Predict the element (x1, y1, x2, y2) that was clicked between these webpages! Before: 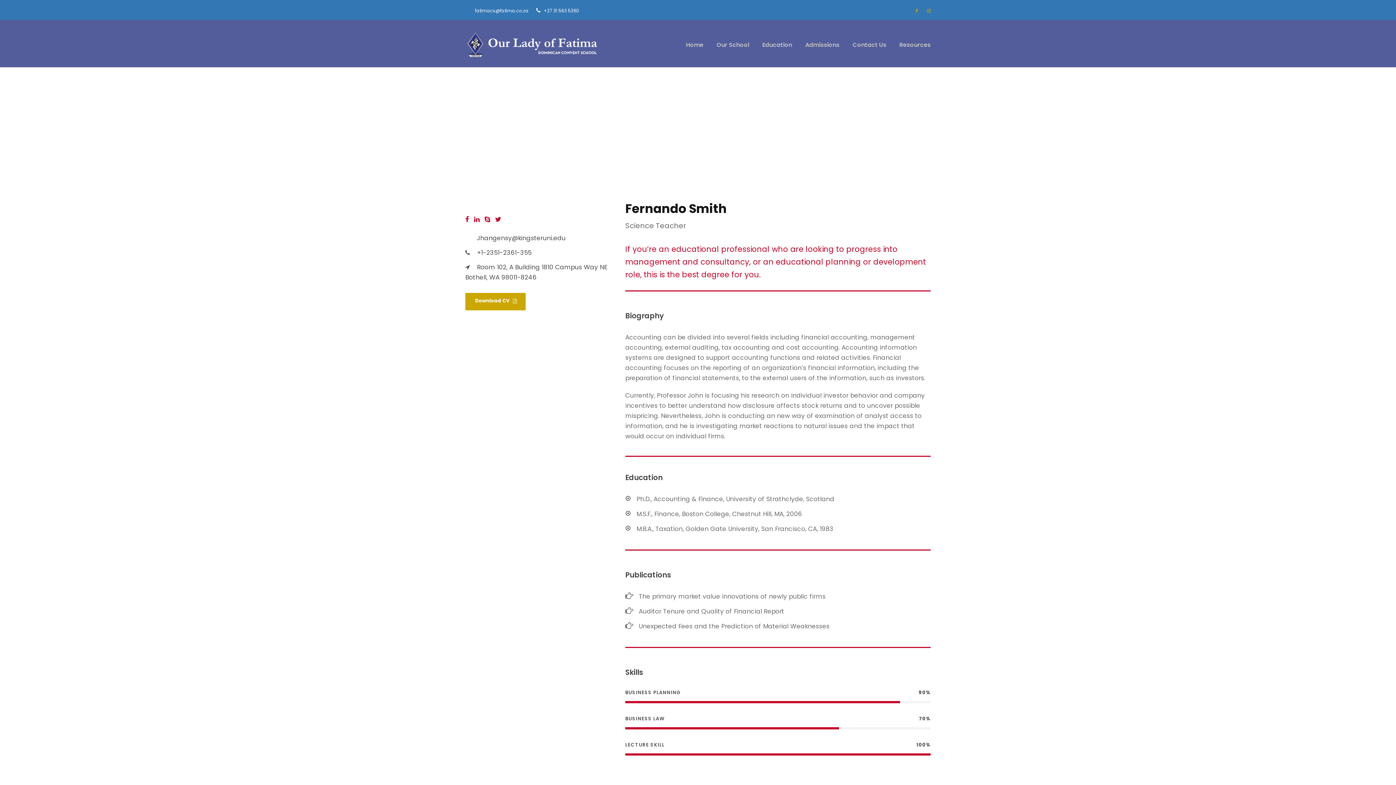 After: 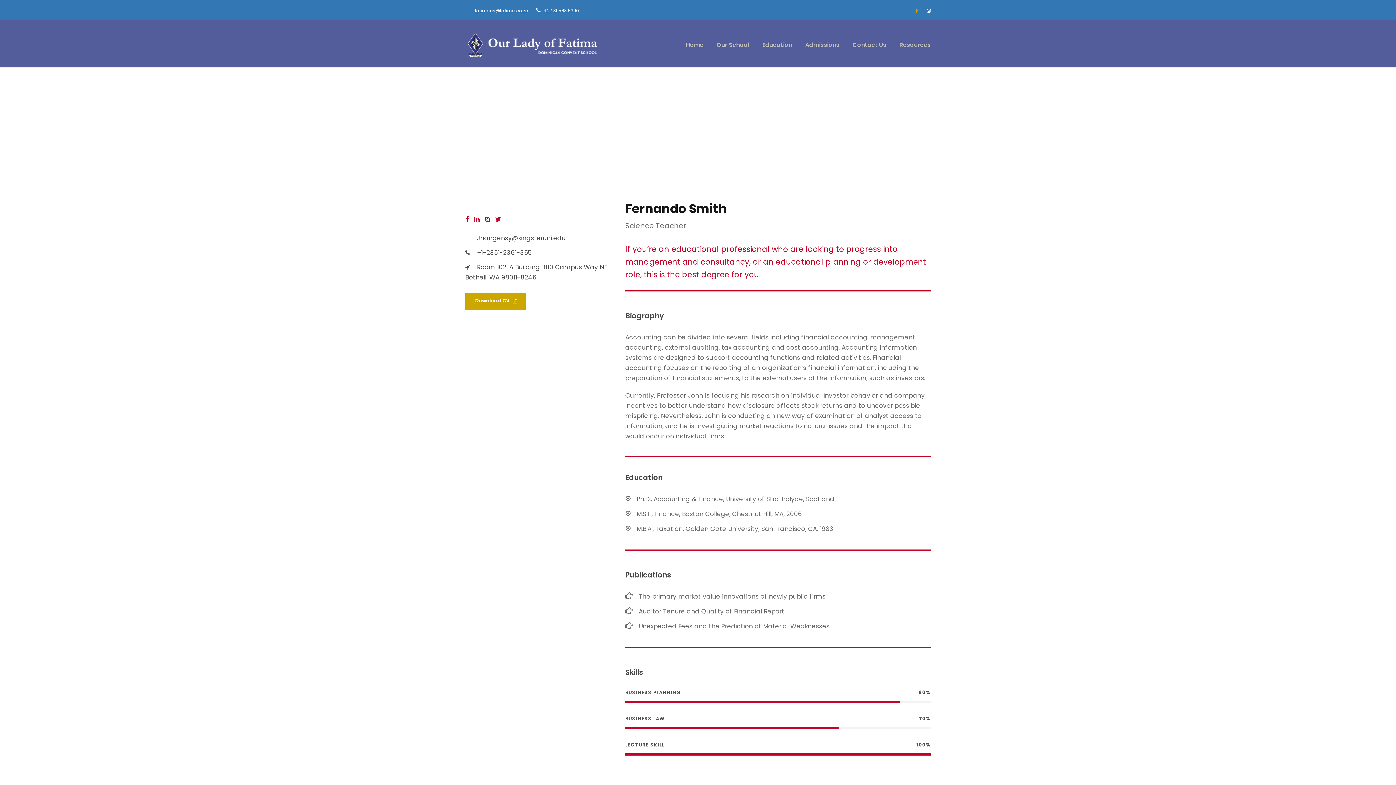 Action: bbox: (927, 7, 930, 13)